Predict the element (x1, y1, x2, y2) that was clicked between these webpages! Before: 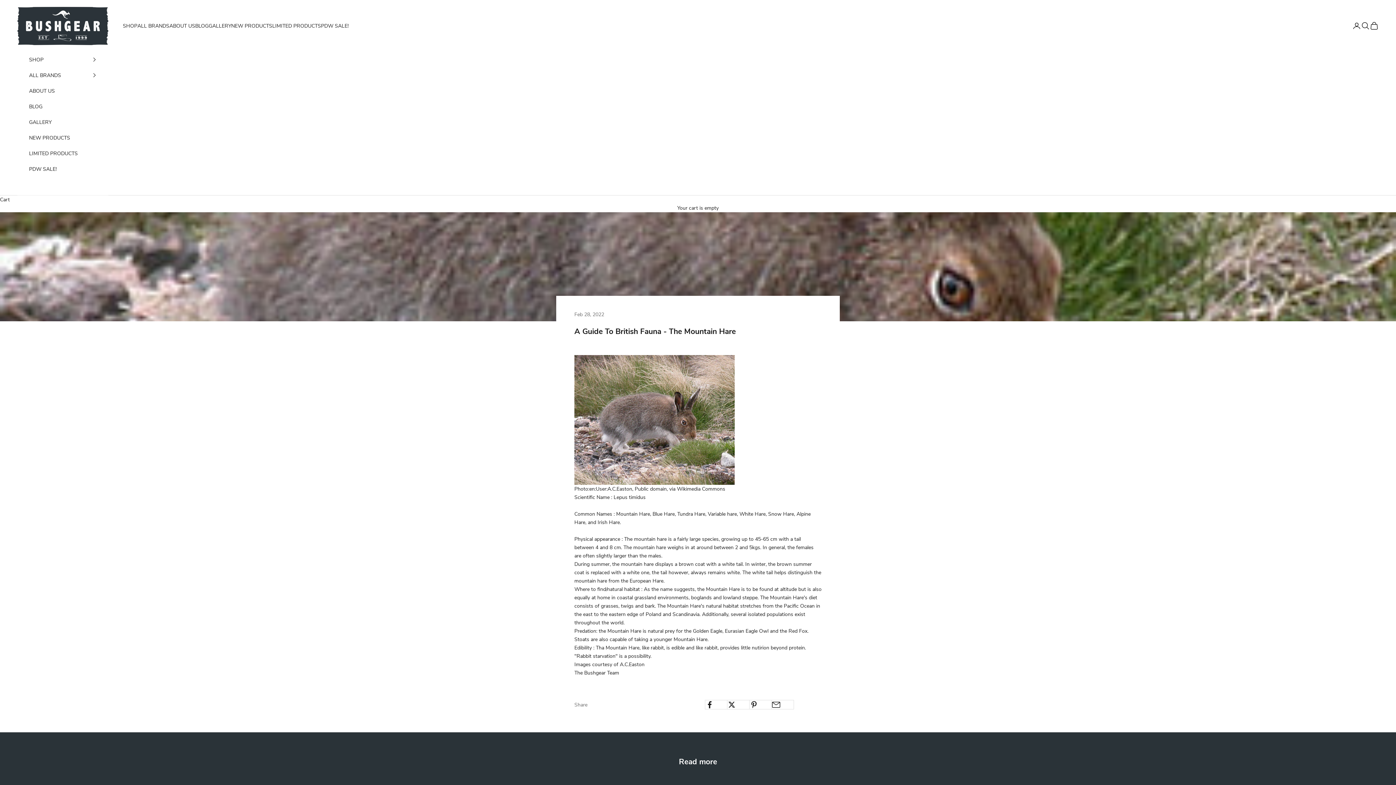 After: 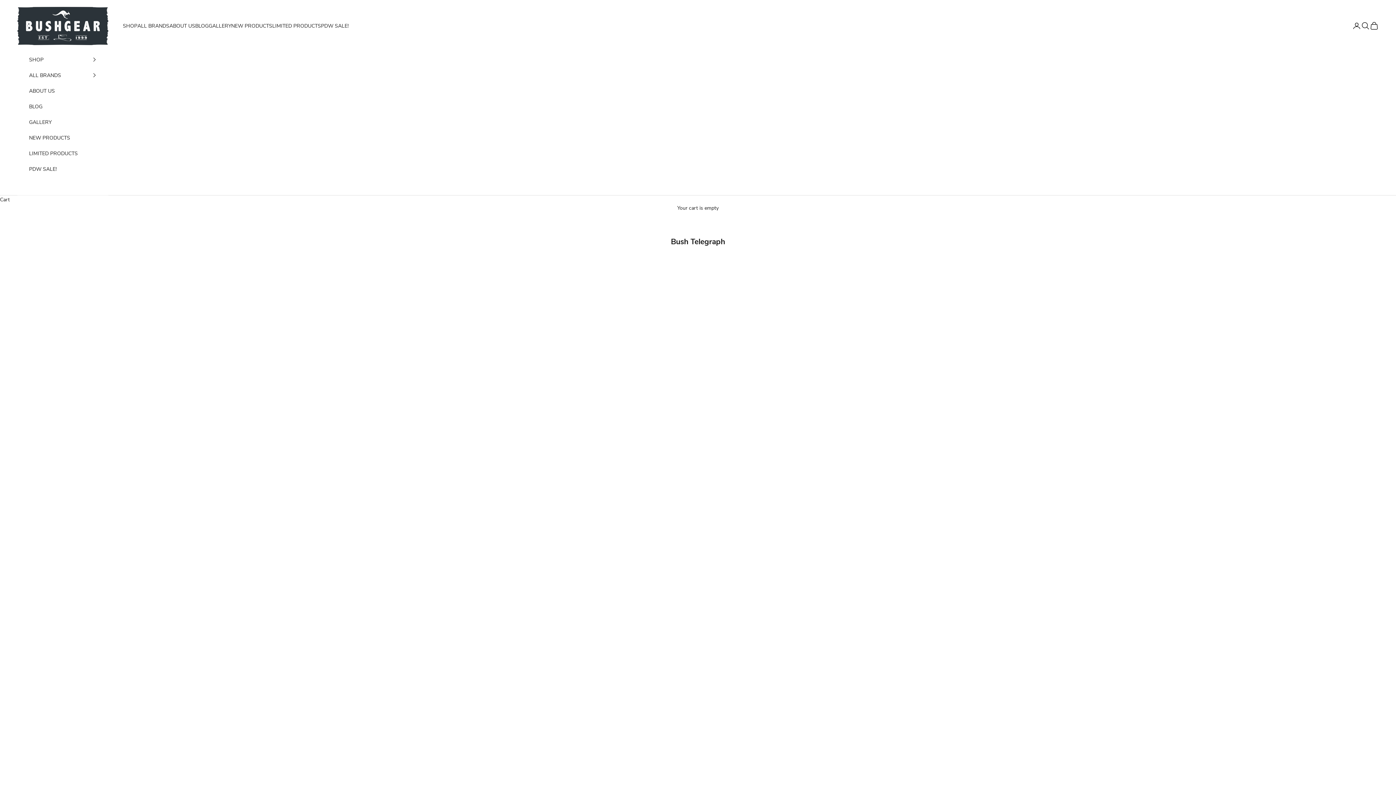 Action: label: BLOG bbox: (195, 21, 208, 30)